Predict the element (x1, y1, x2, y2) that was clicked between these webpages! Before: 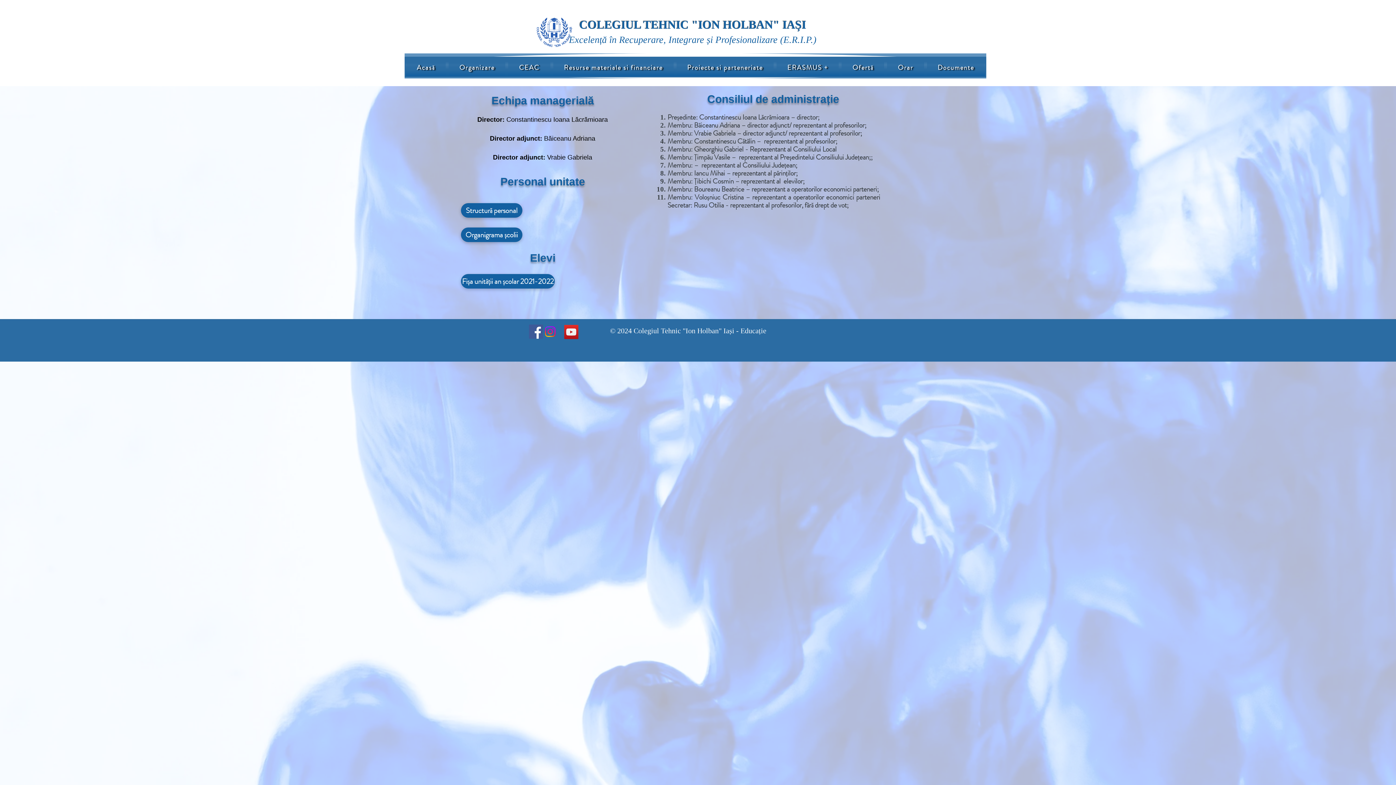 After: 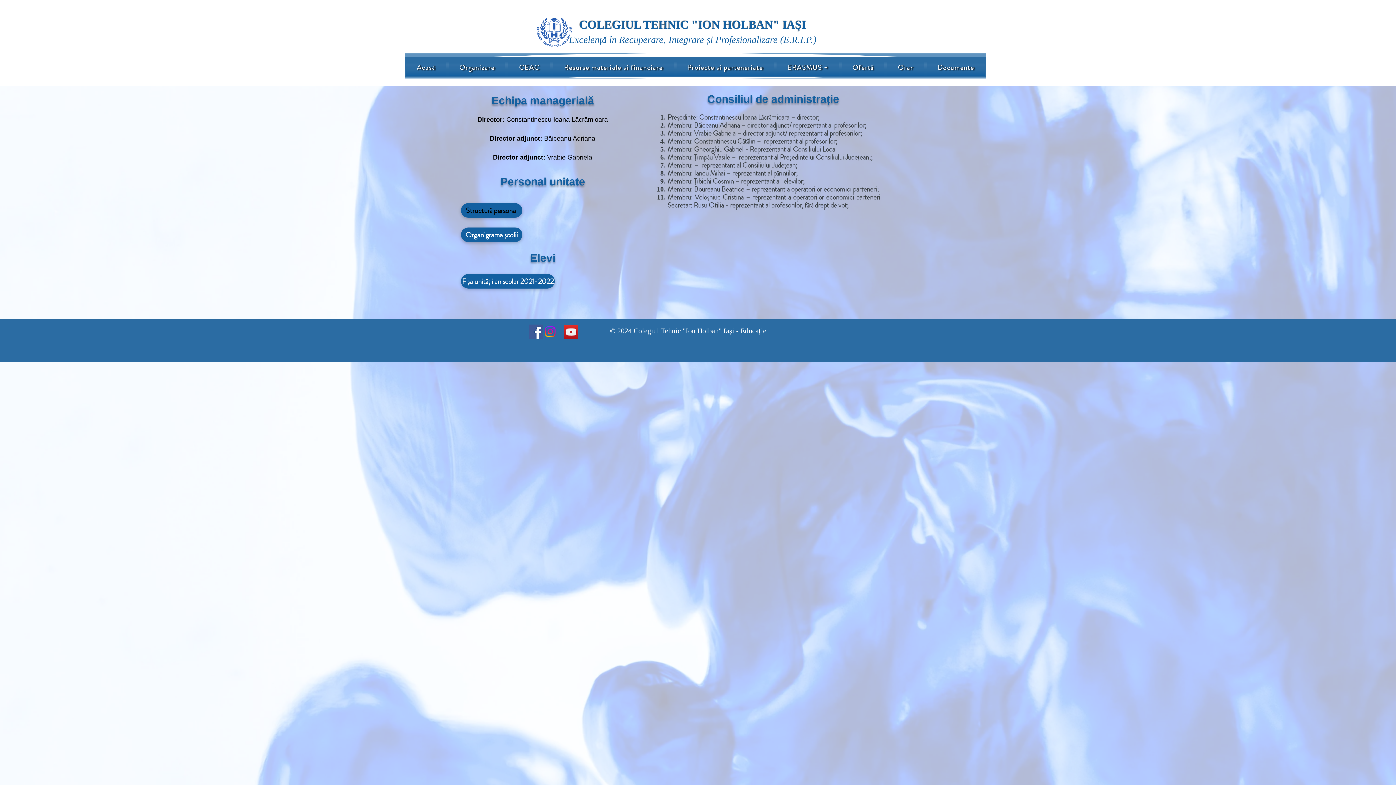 Action: label: Structură personal bbox: (461, 203, 522, 217)